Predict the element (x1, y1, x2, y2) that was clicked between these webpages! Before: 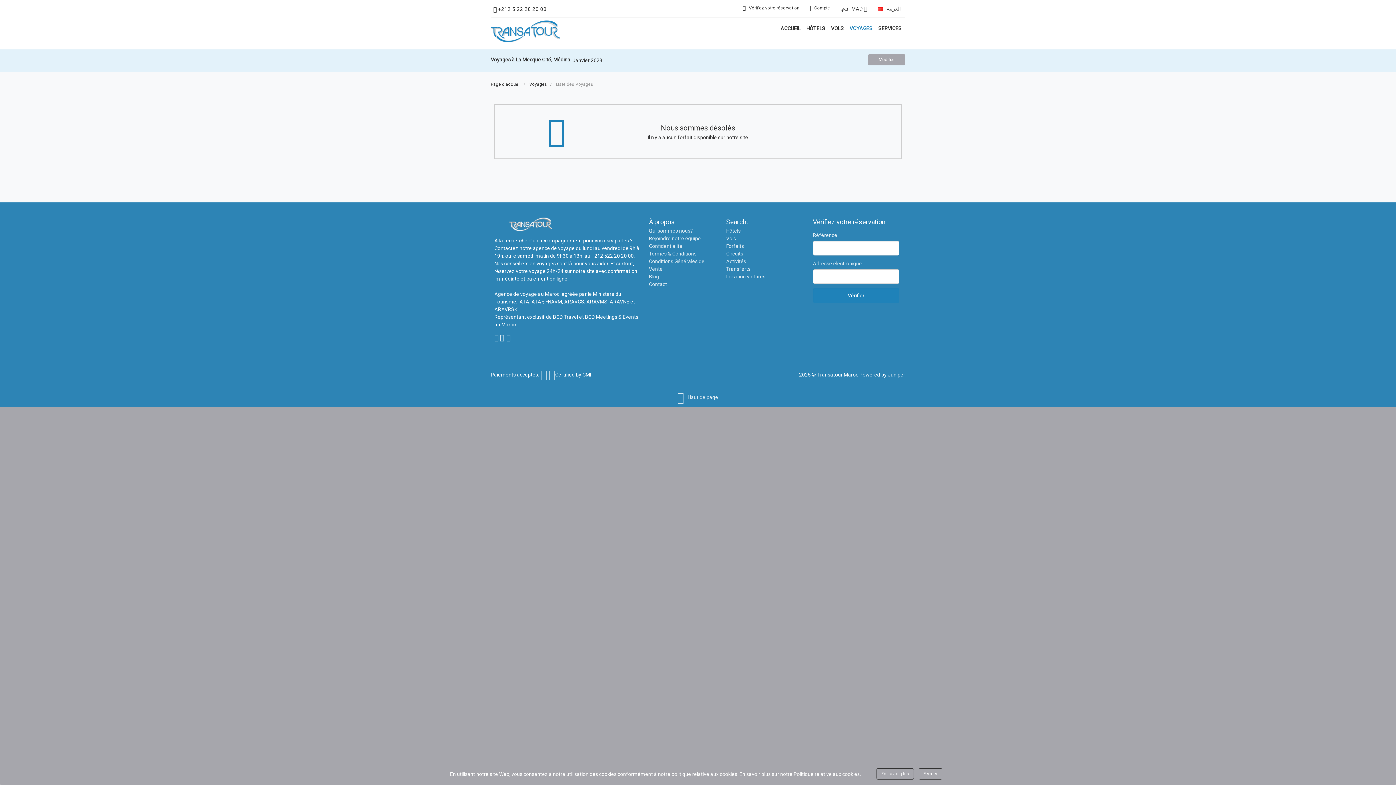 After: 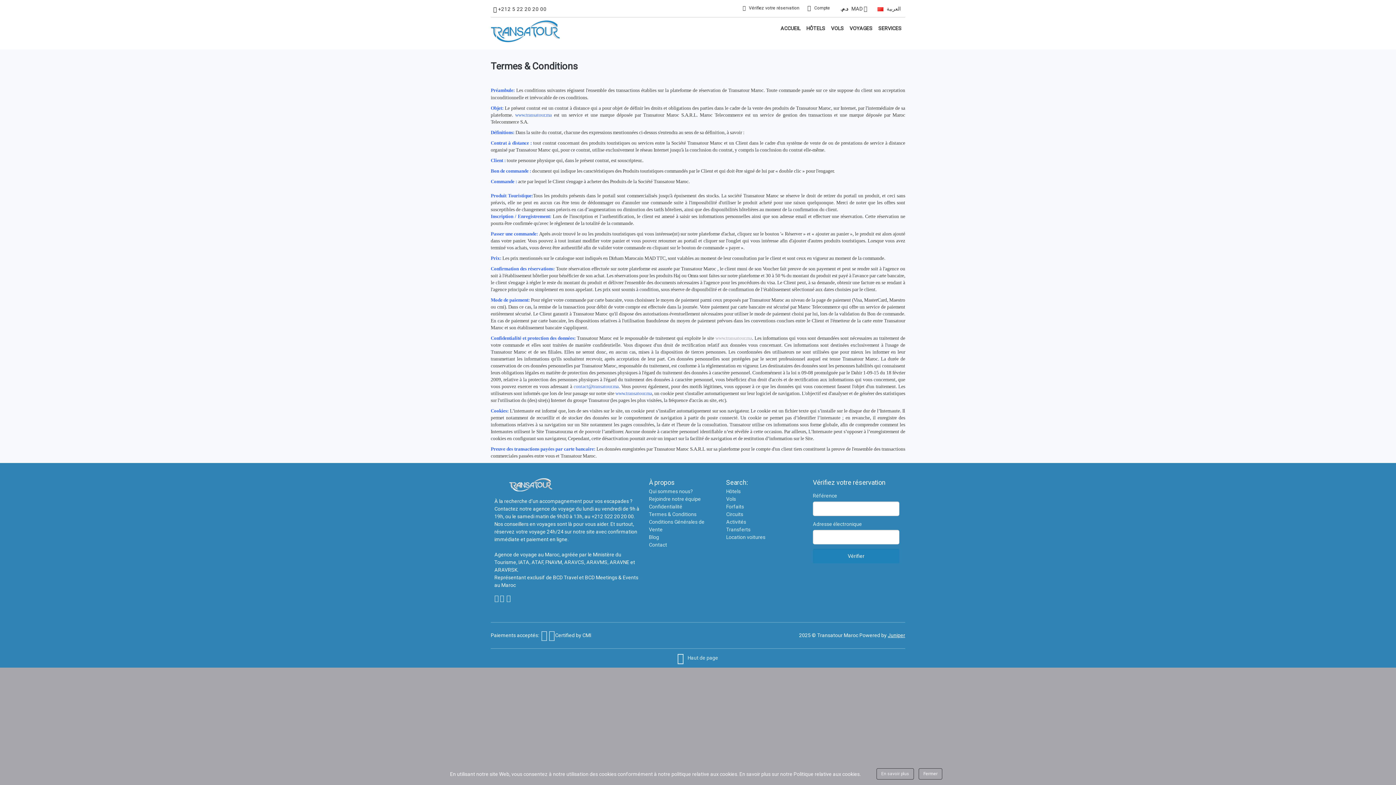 Action: bbox: (649, 250, 696, 256) label: Termes & Conditions